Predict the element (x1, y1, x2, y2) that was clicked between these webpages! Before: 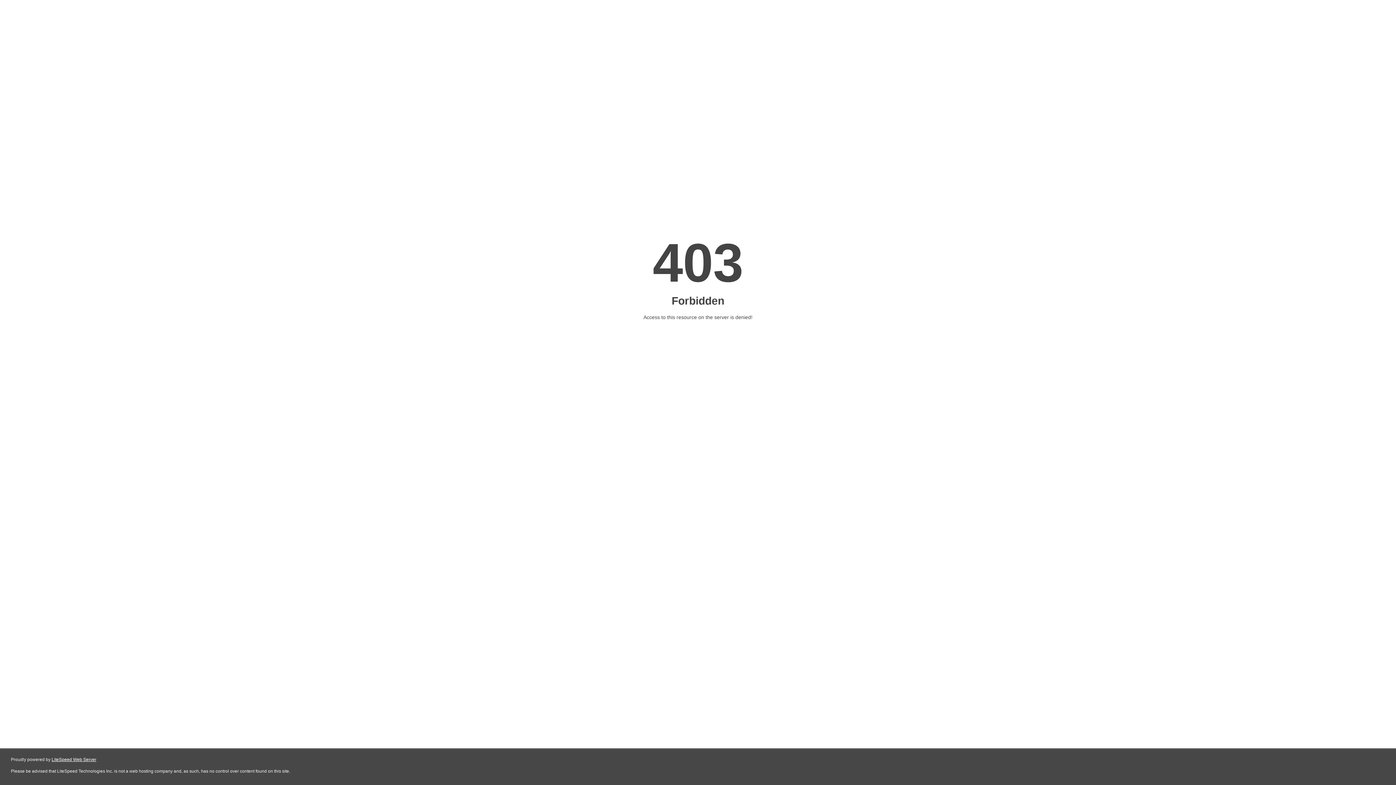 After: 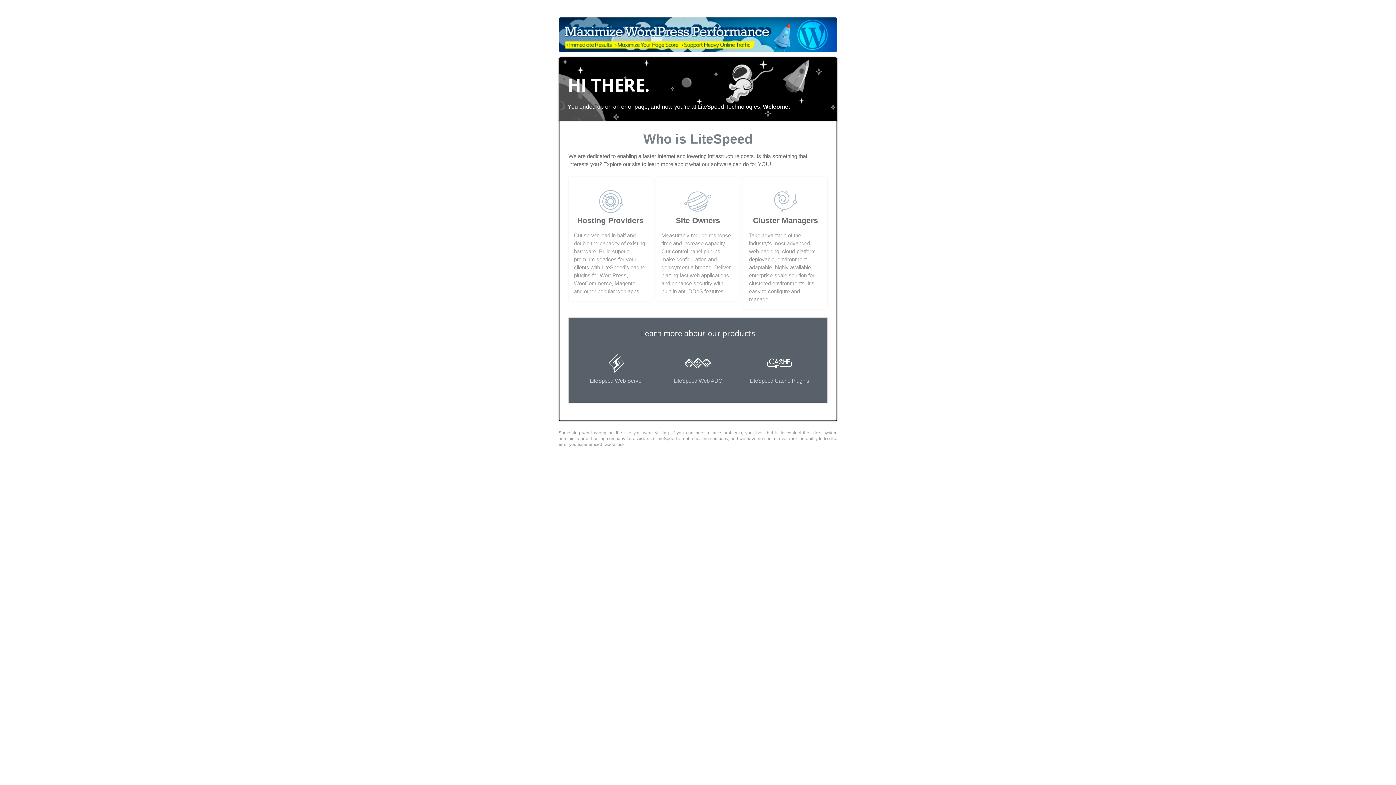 Action: bbox: (51, 757, 96, 762) label: LiteSpeed Web Server